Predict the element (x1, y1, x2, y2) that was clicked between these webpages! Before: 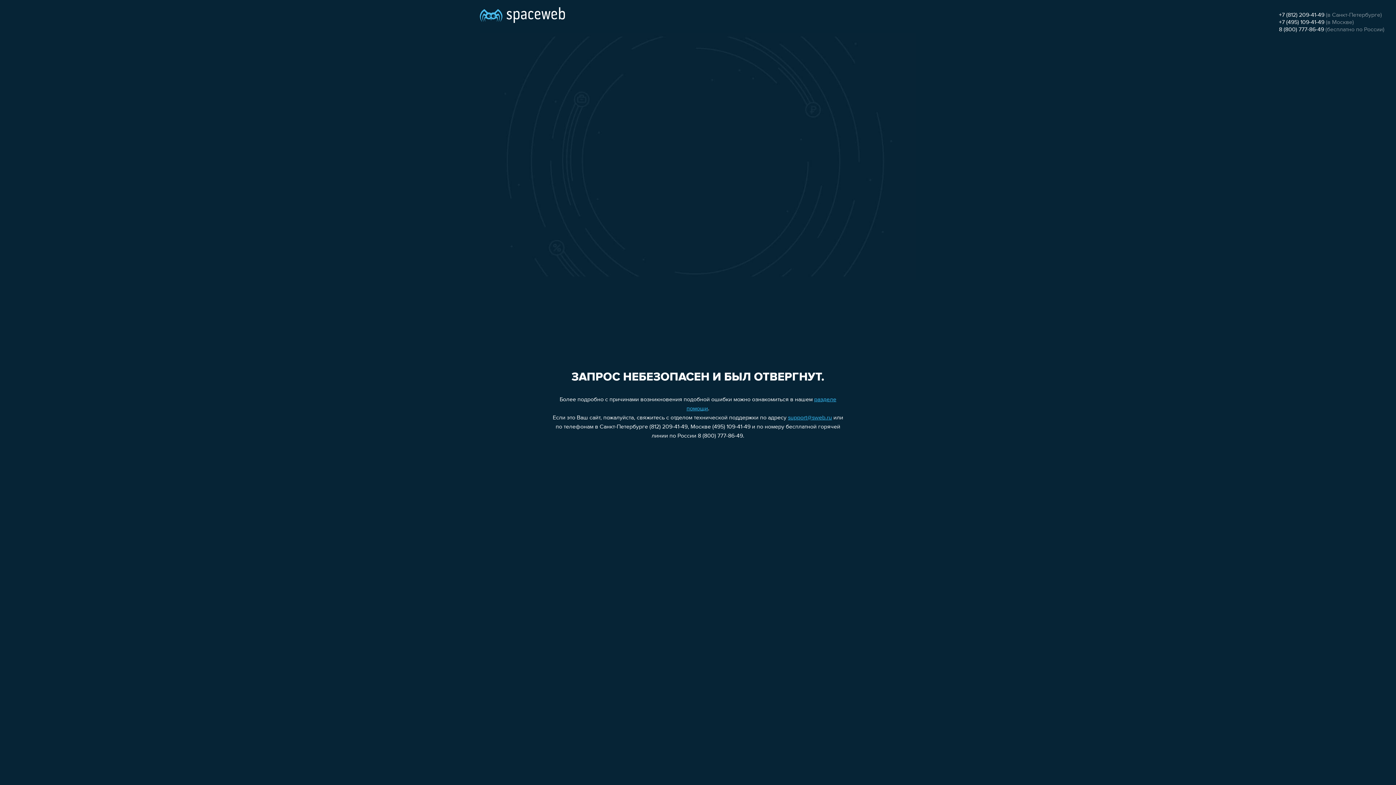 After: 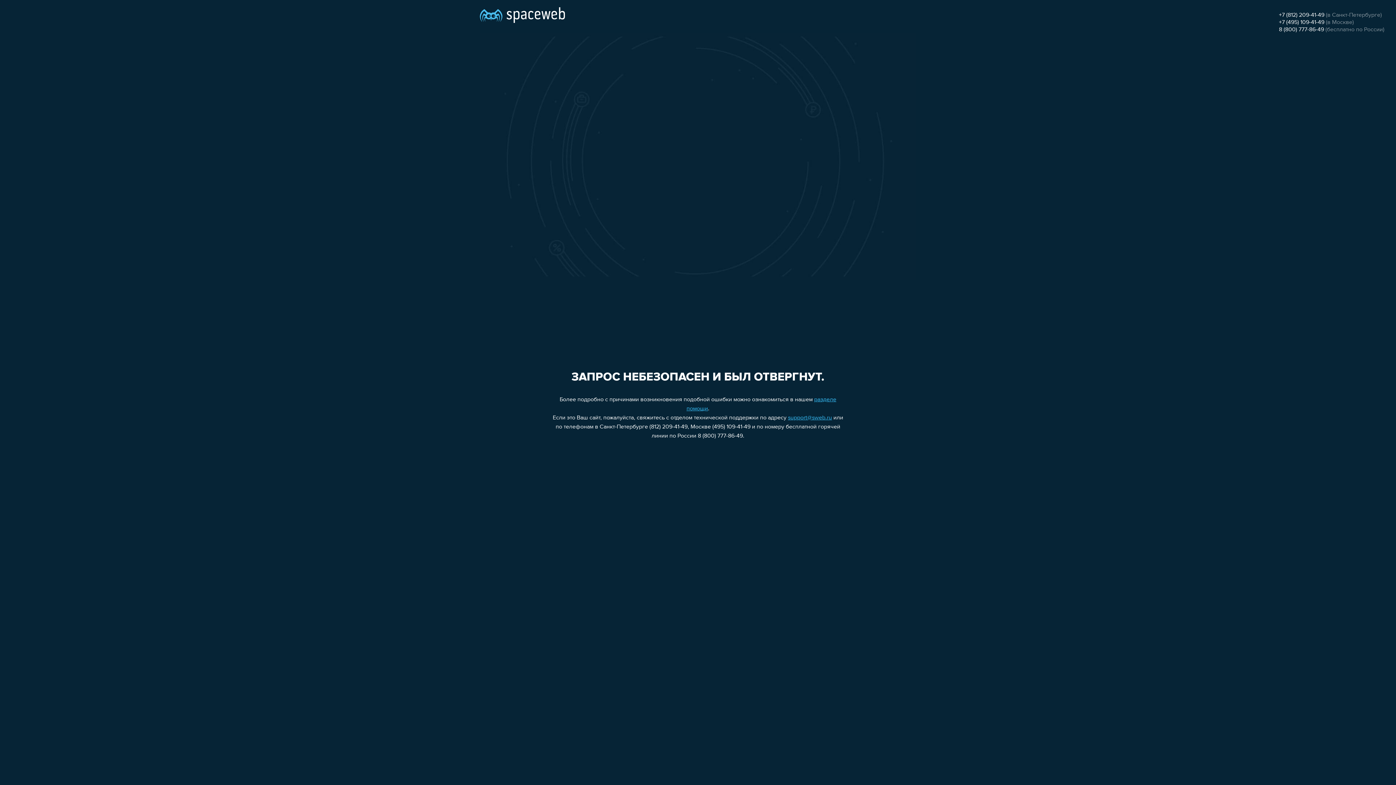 Action: bbox: (788, 415, 832, 421) label: support@sweb.ru